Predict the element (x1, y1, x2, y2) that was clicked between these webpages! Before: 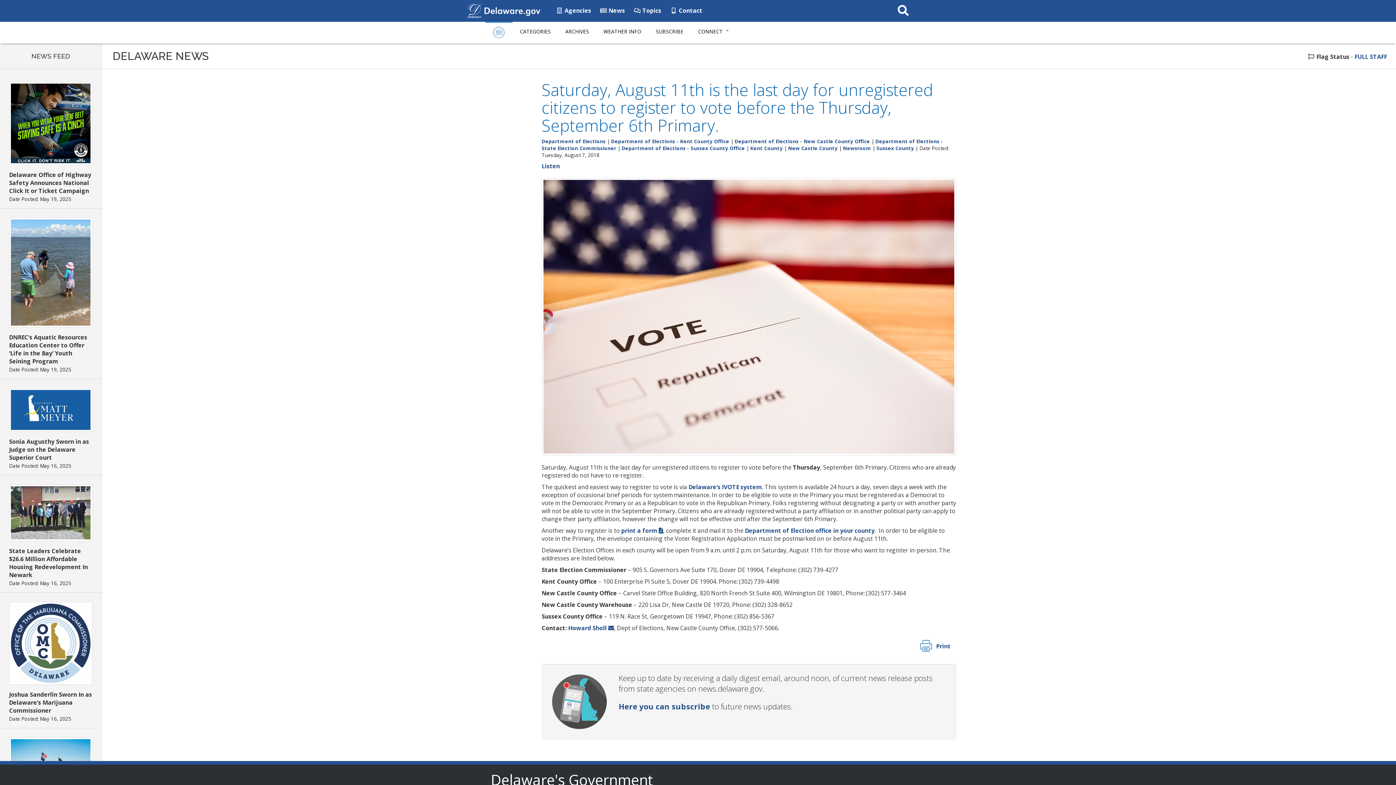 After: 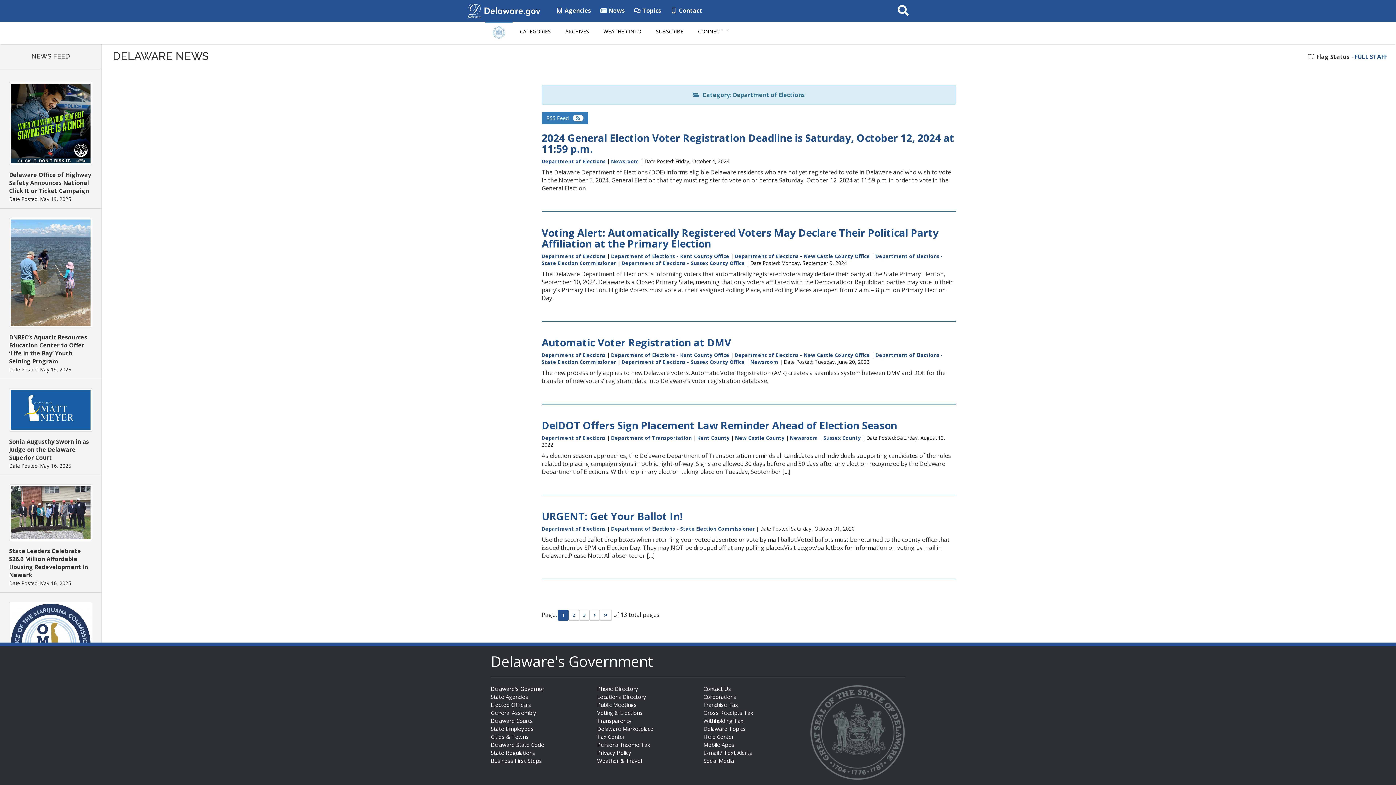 Action: bbox: (541, 137, 605, 144) label: Department of Elections